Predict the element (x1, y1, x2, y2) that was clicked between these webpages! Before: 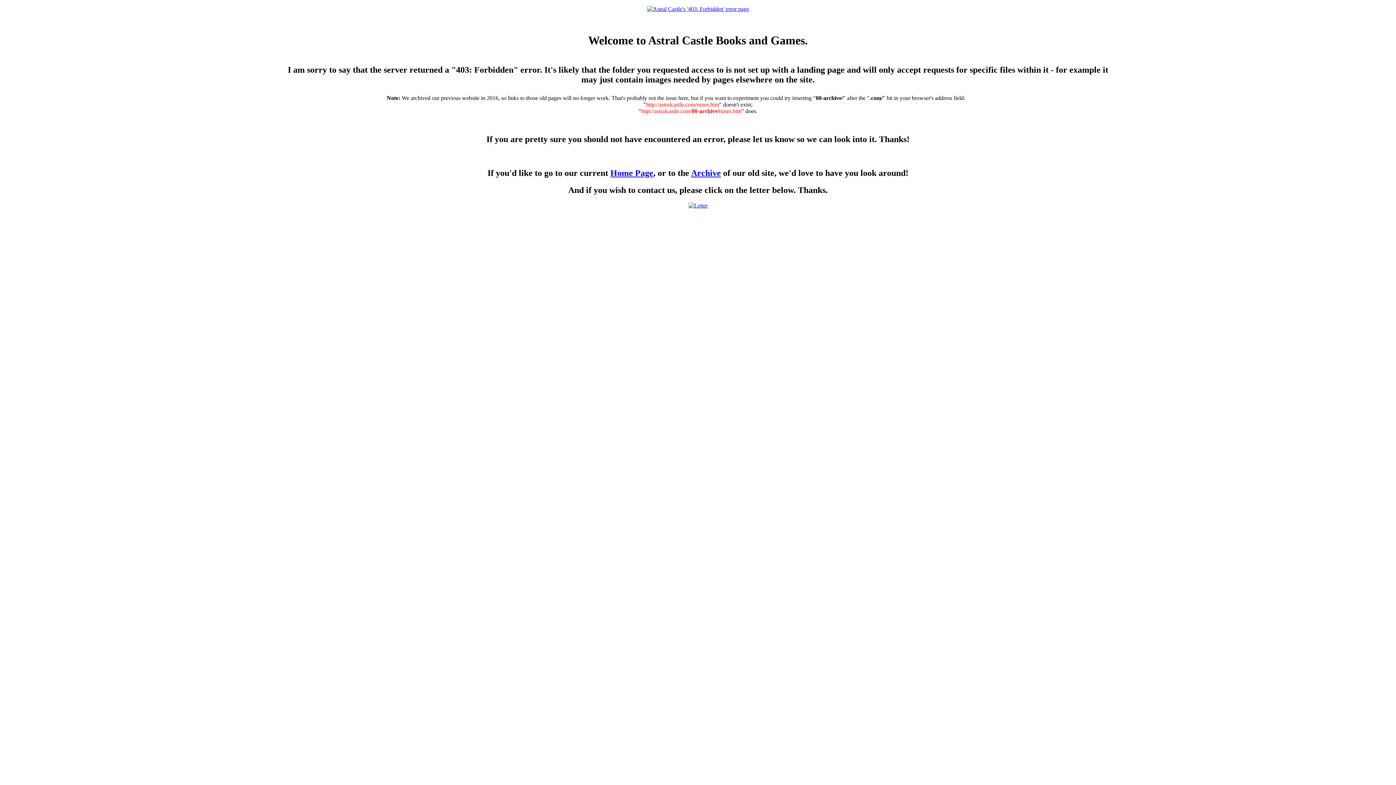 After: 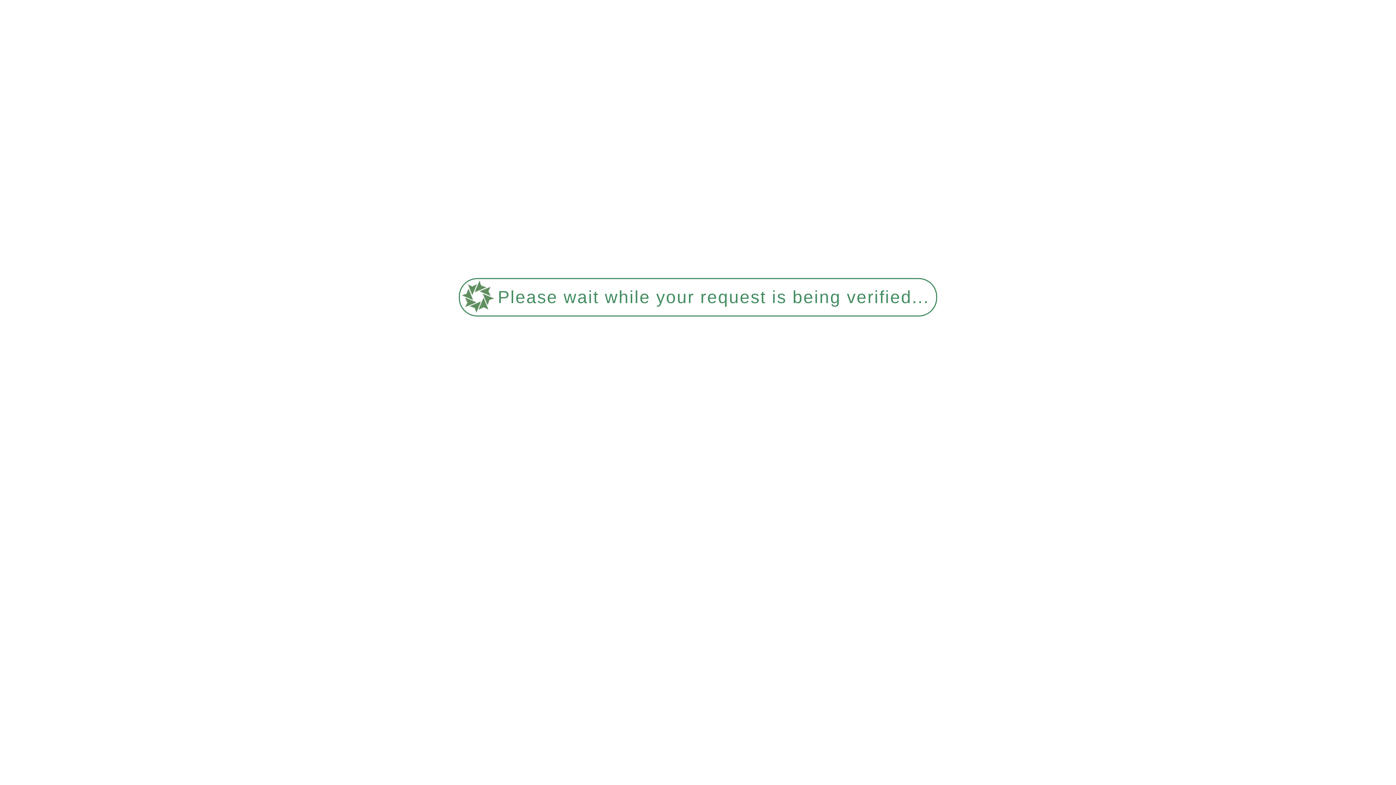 Action: label: Archive bbox: (691, 168, 721, 177)